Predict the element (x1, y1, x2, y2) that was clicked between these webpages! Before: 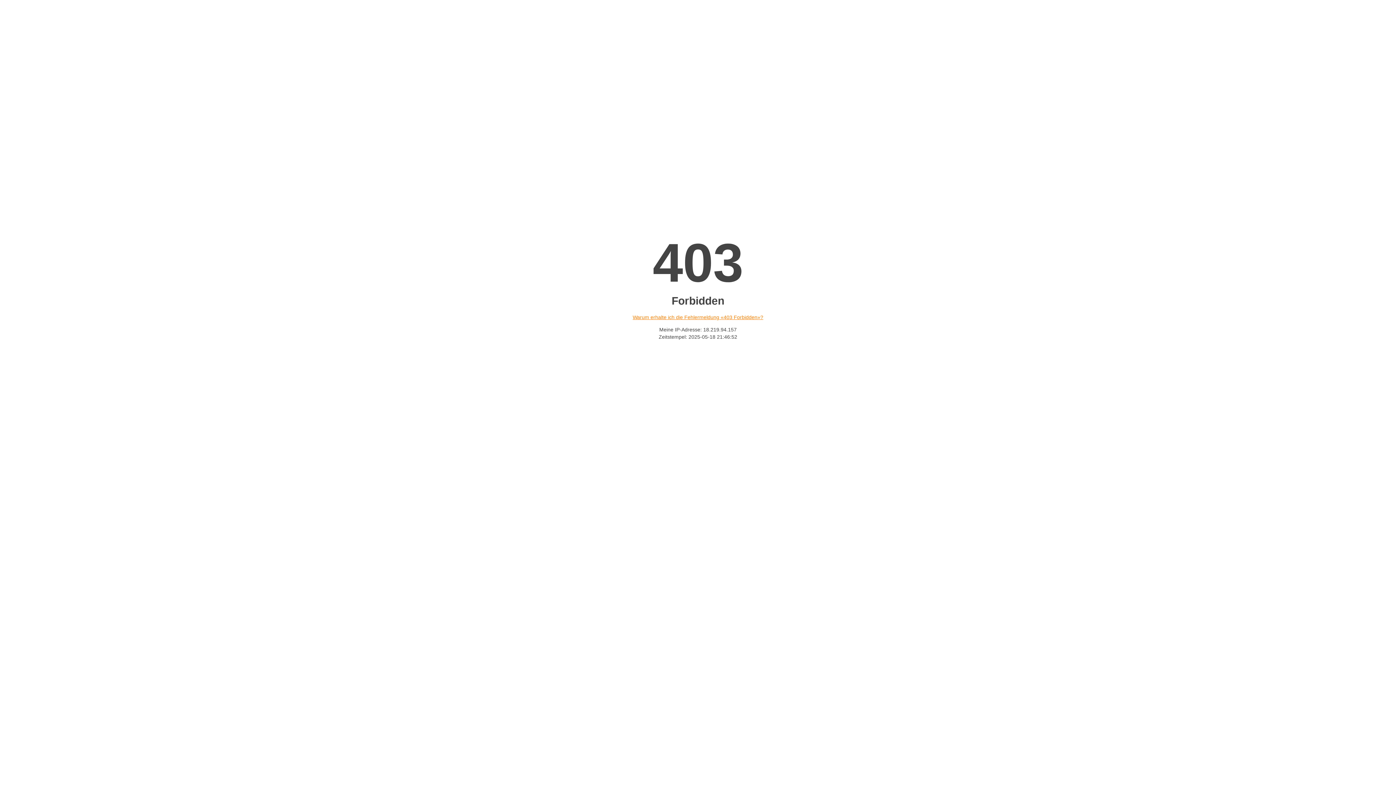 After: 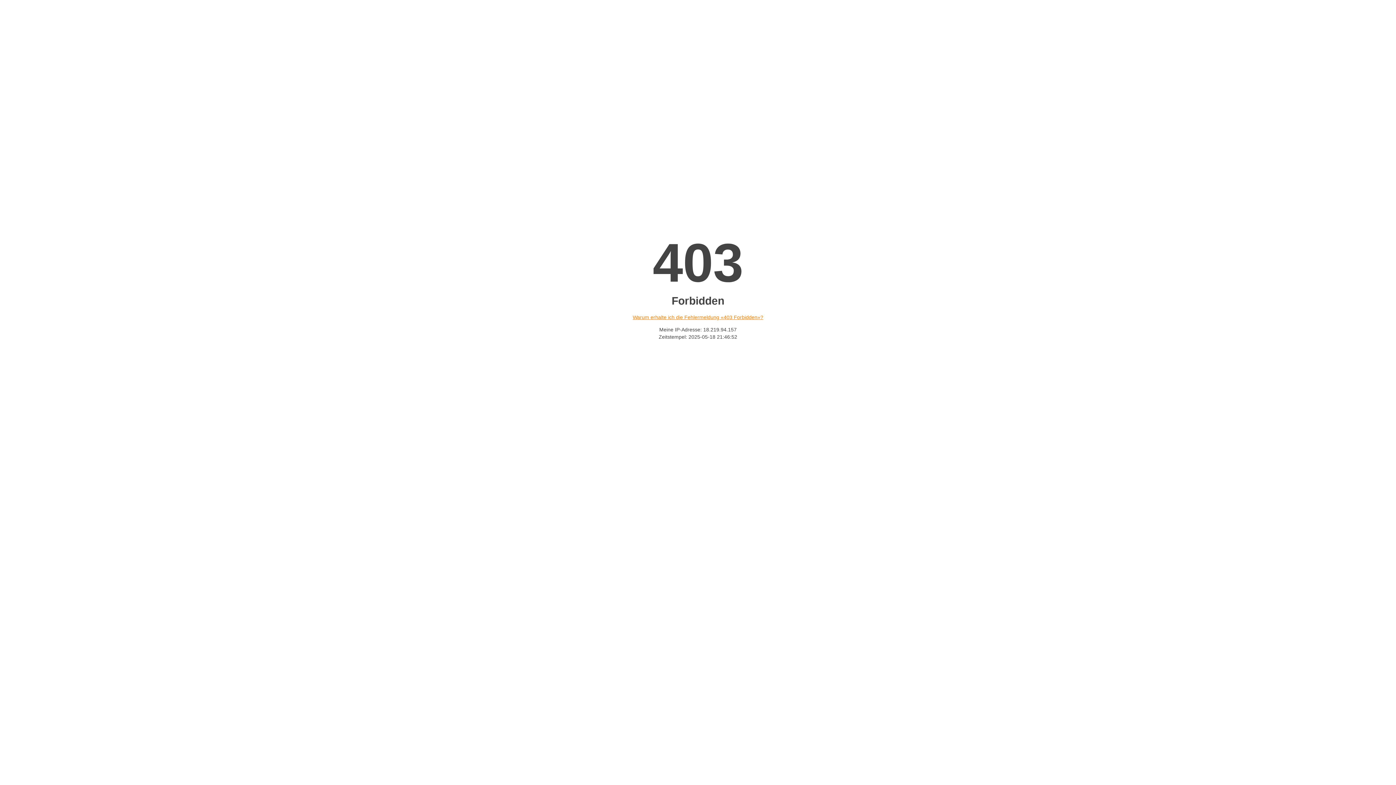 Action: bbox: (632, 314, 763, 320) label: Warum erhalte ich die Fehlermeldung «403 Forbidden»?